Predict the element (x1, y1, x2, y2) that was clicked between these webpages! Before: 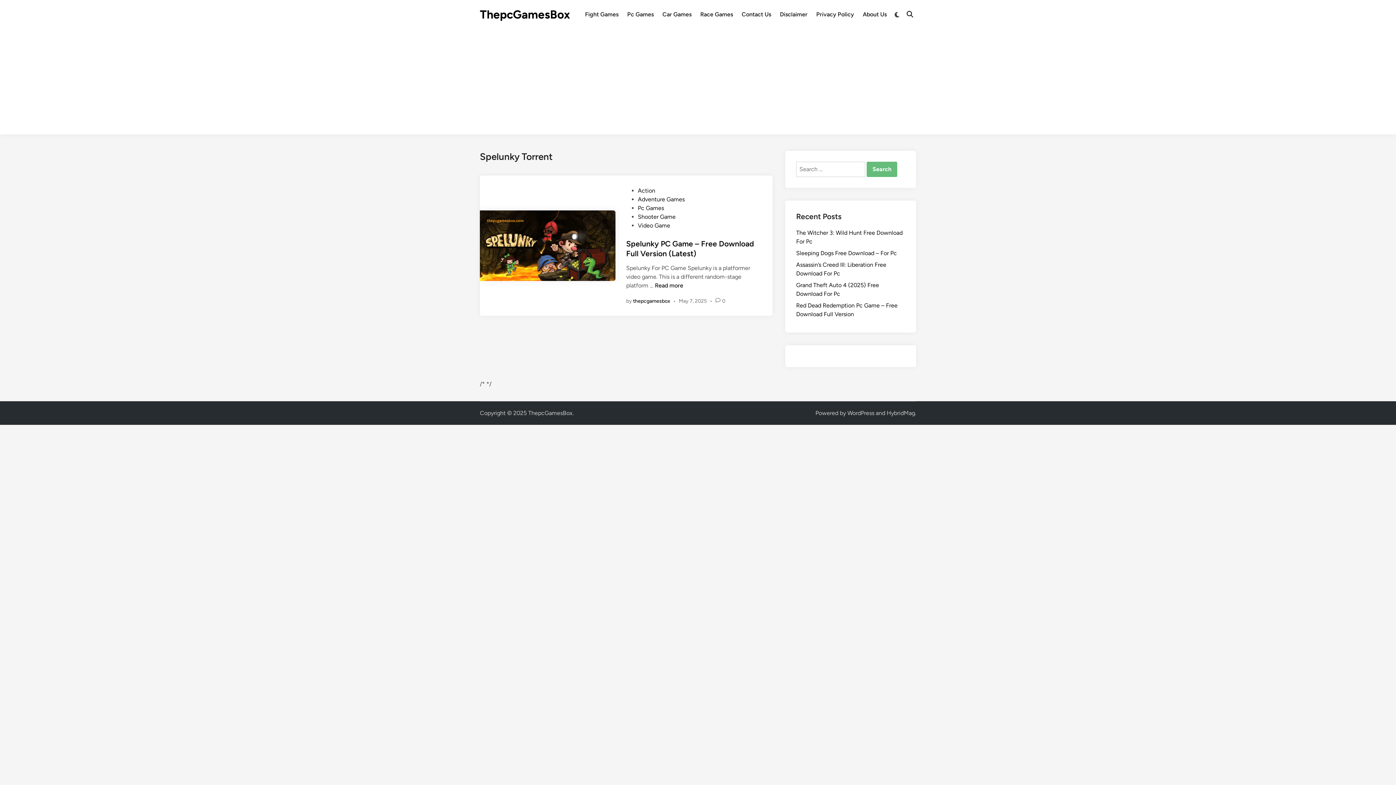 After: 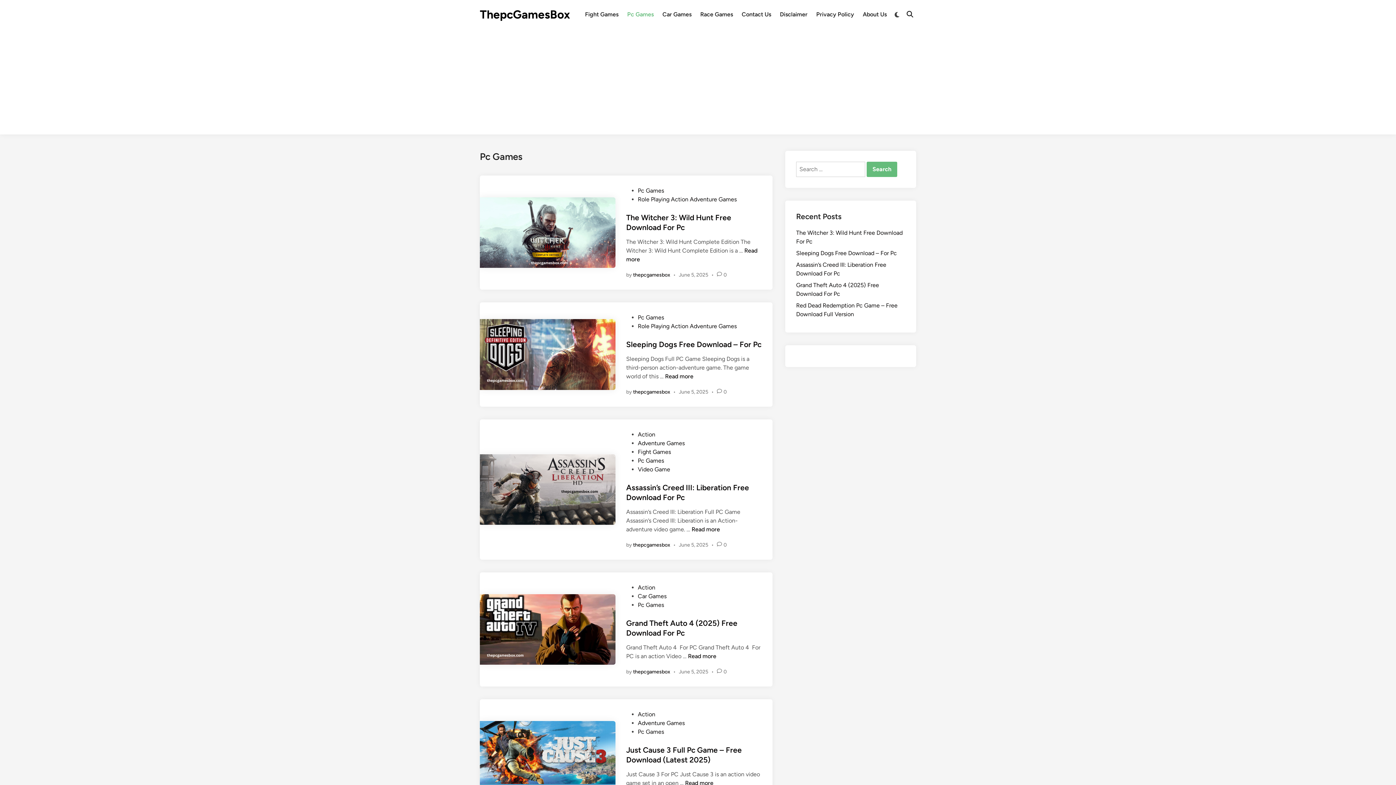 Action: label: Pc Games bbox: (638, 204, 664, 211)